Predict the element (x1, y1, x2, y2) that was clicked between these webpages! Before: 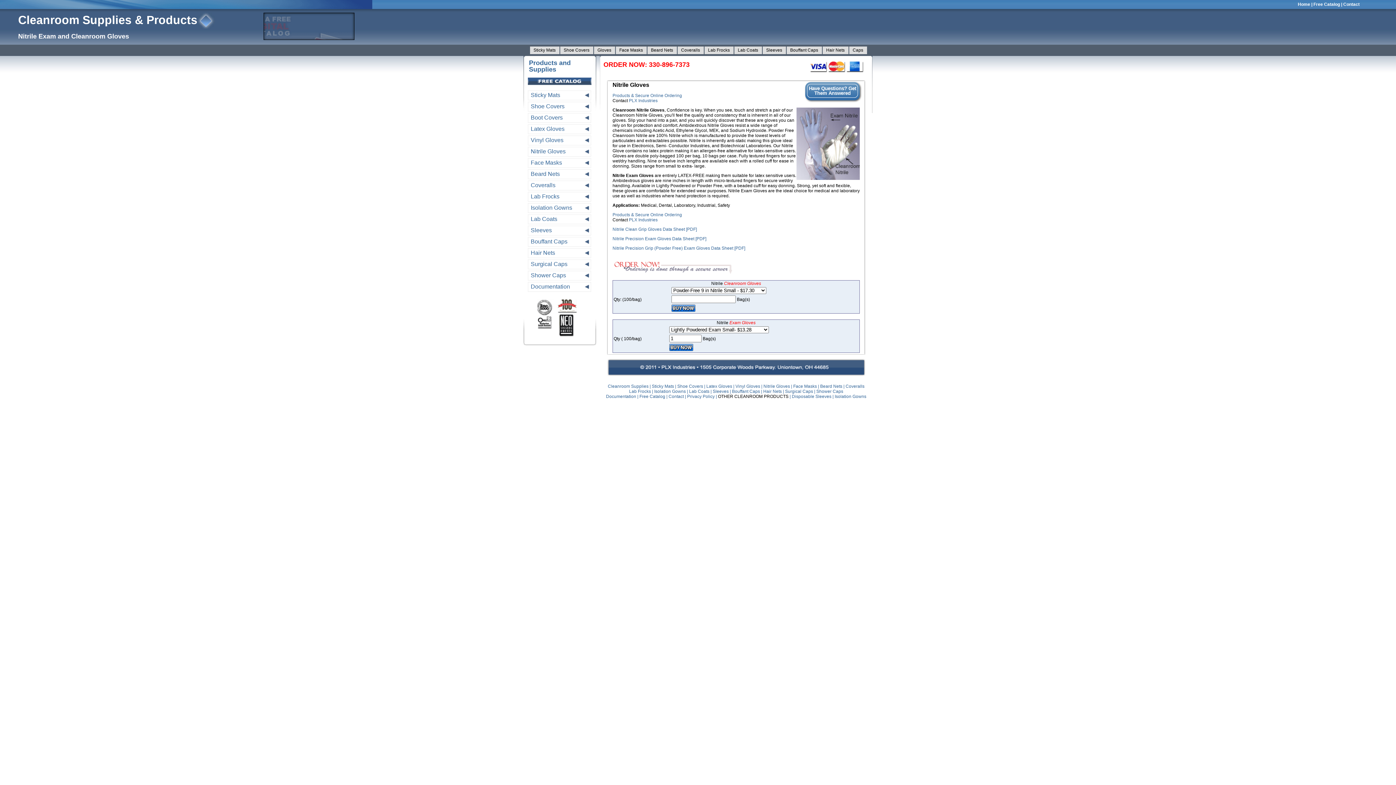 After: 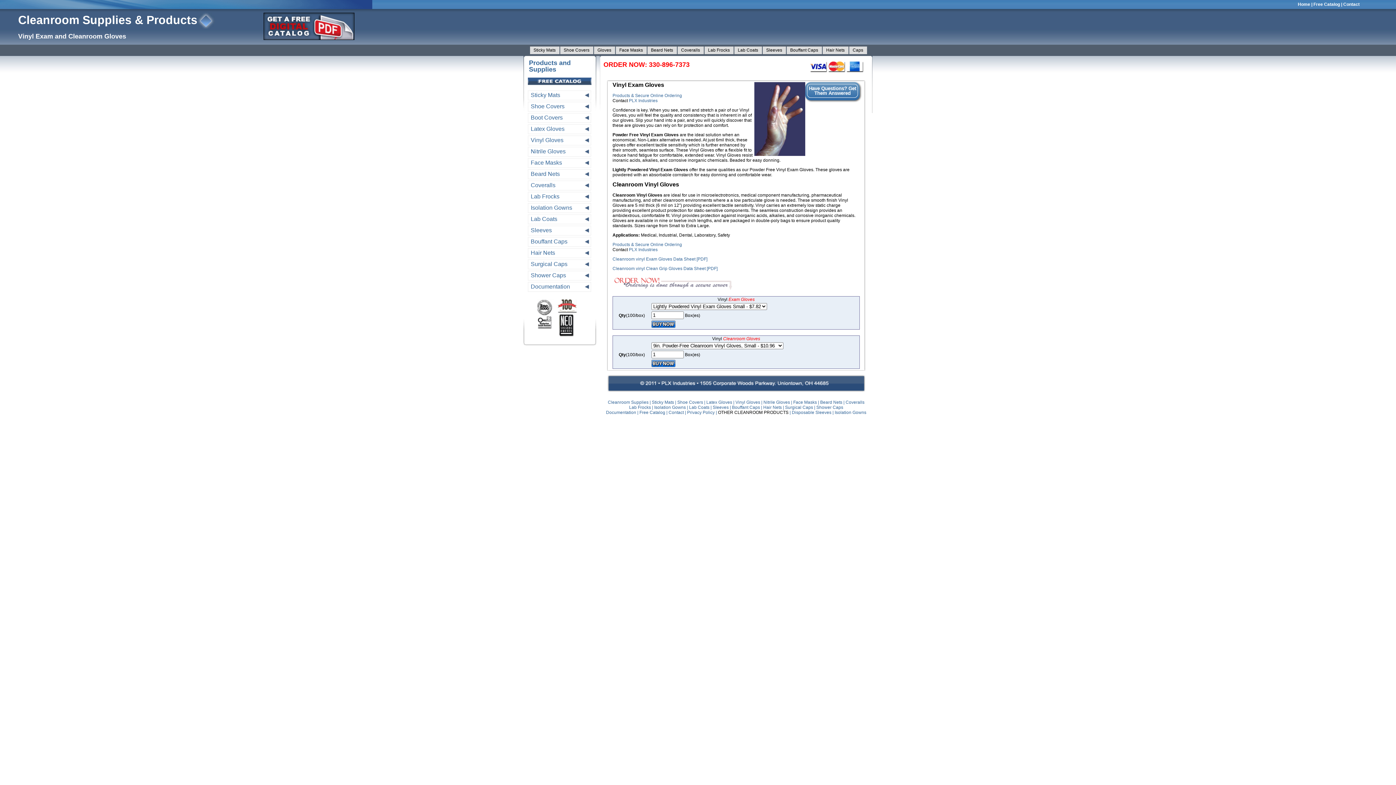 Action: label: Vinyl Gloves bbox: (530, 137, 563, 143)